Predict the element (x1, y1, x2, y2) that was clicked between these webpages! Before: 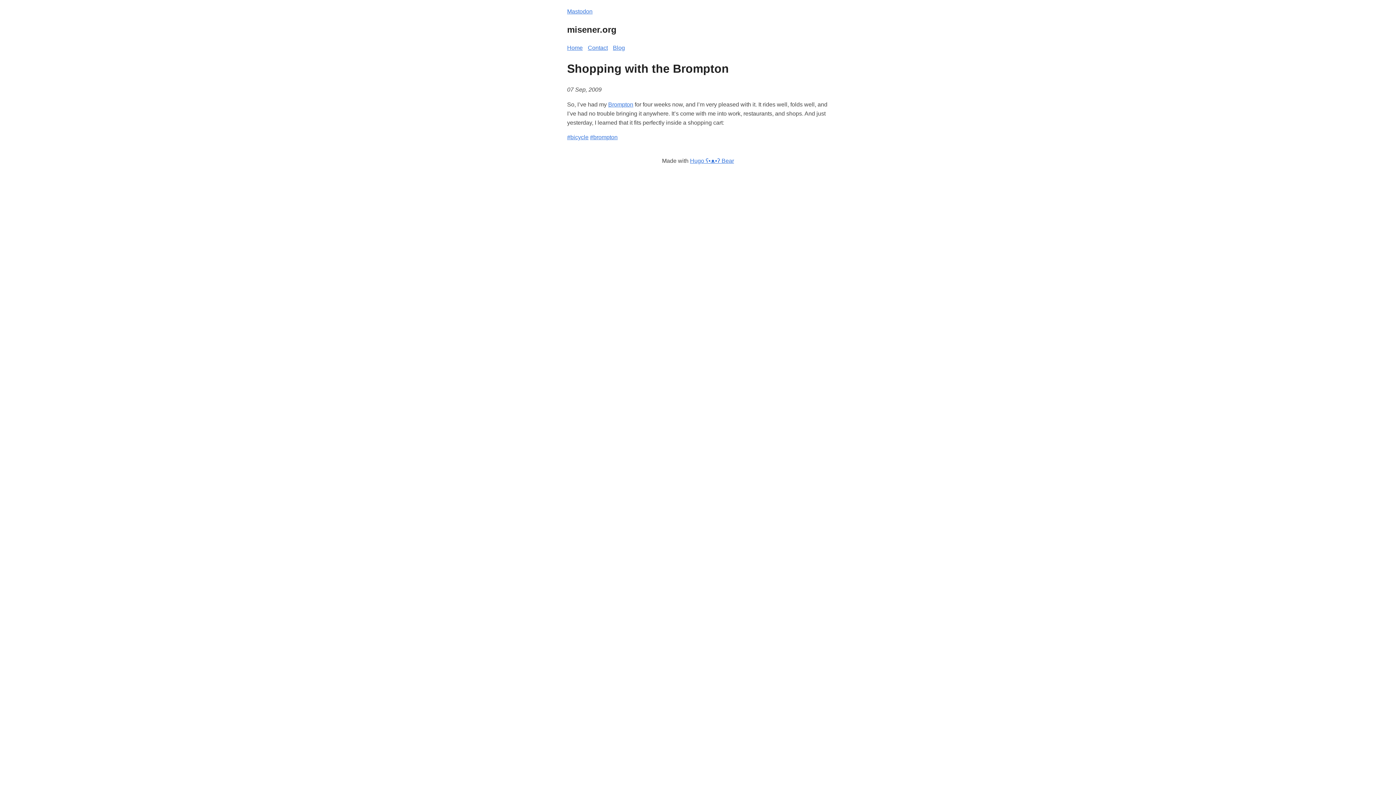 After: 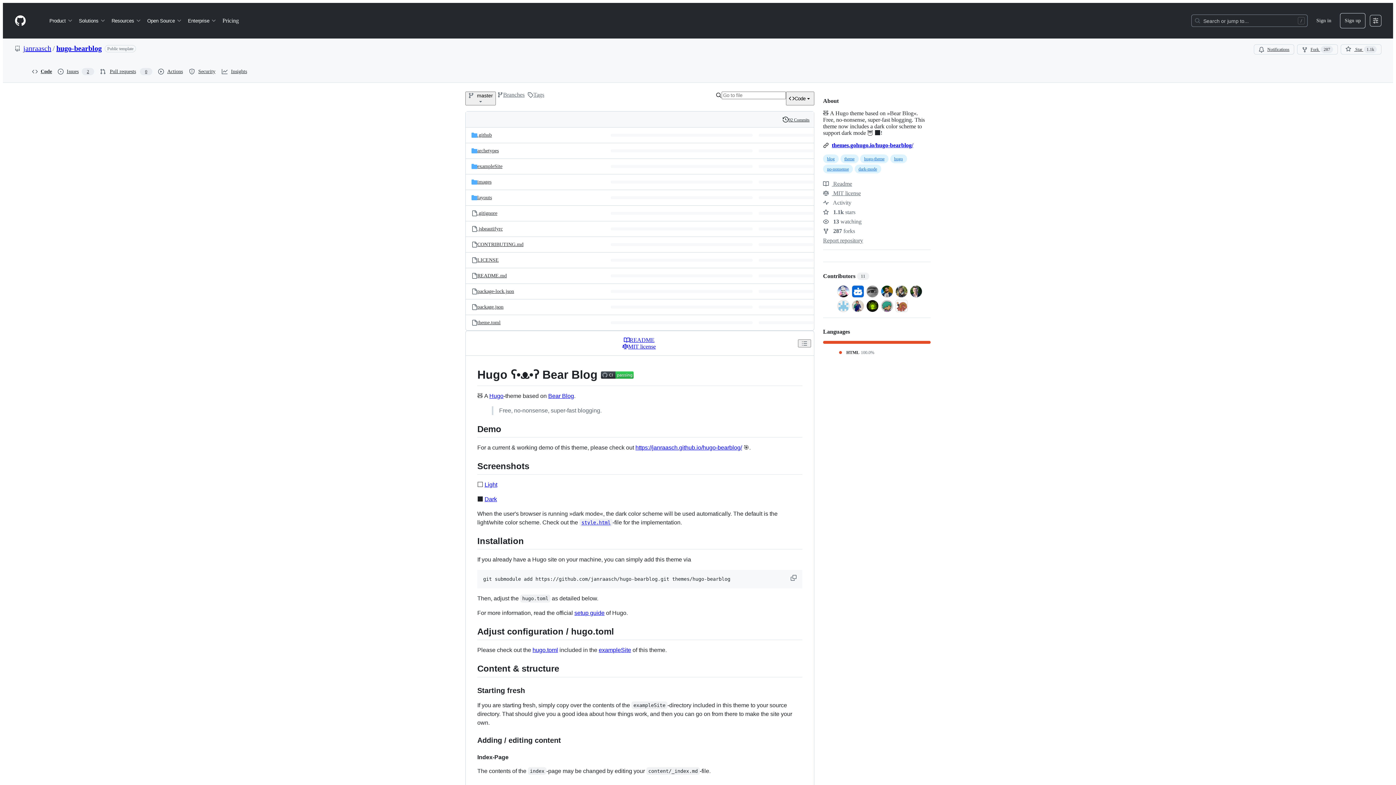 Action: label: Hugo ʕ•ᴥ•ʔ Bear bbox: (690, 157, 734, 163)